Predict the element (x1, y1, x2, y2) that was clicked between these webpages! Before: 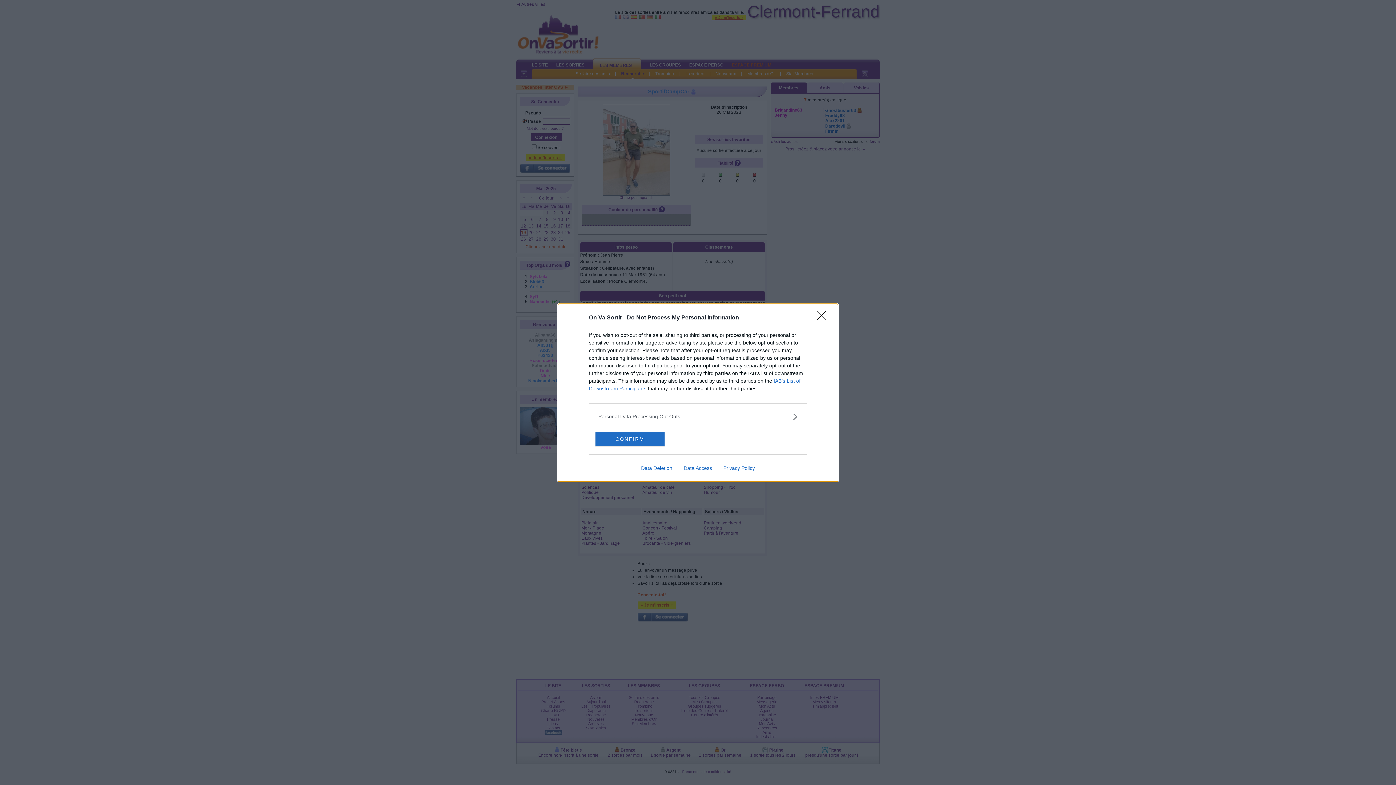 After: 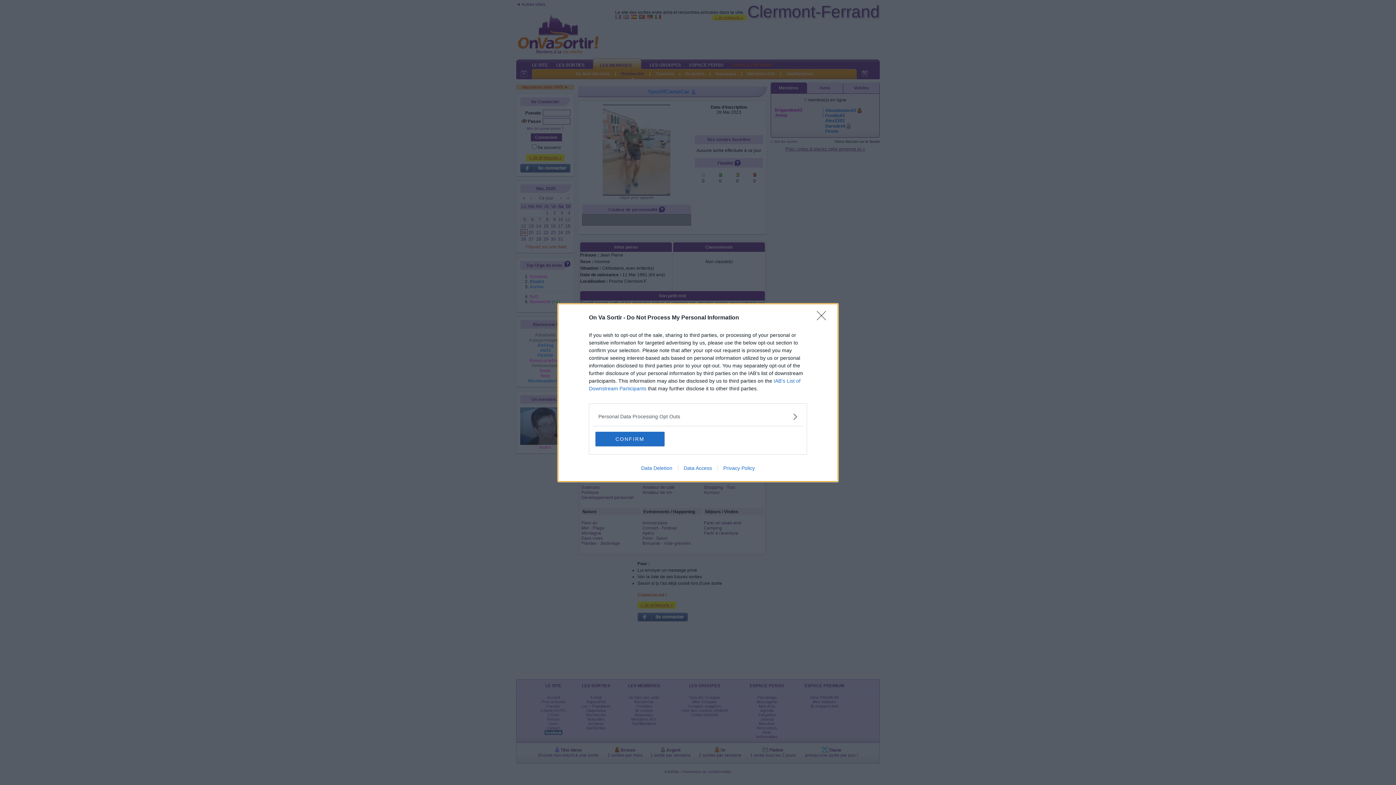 Action: label: Data Access bbox: (678, 465, 717, 471)